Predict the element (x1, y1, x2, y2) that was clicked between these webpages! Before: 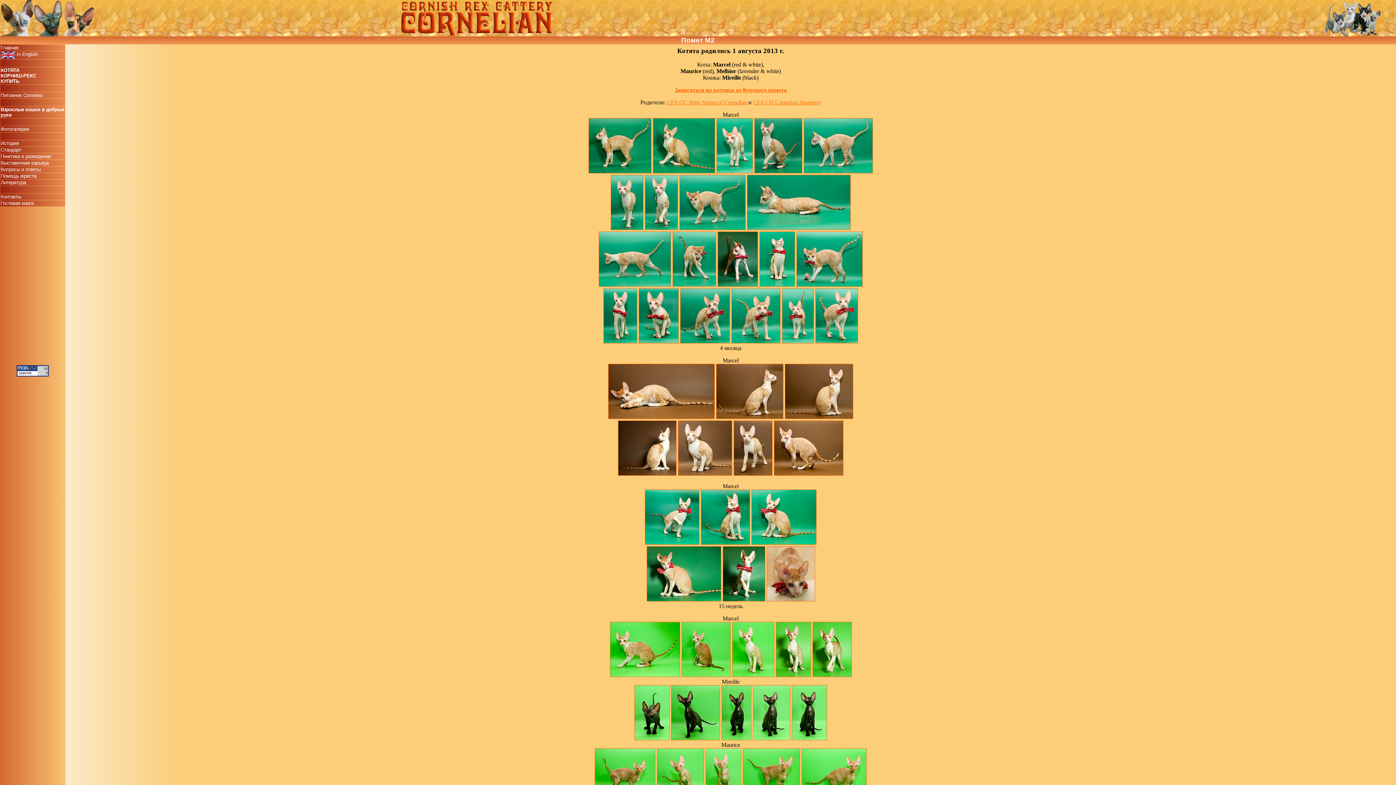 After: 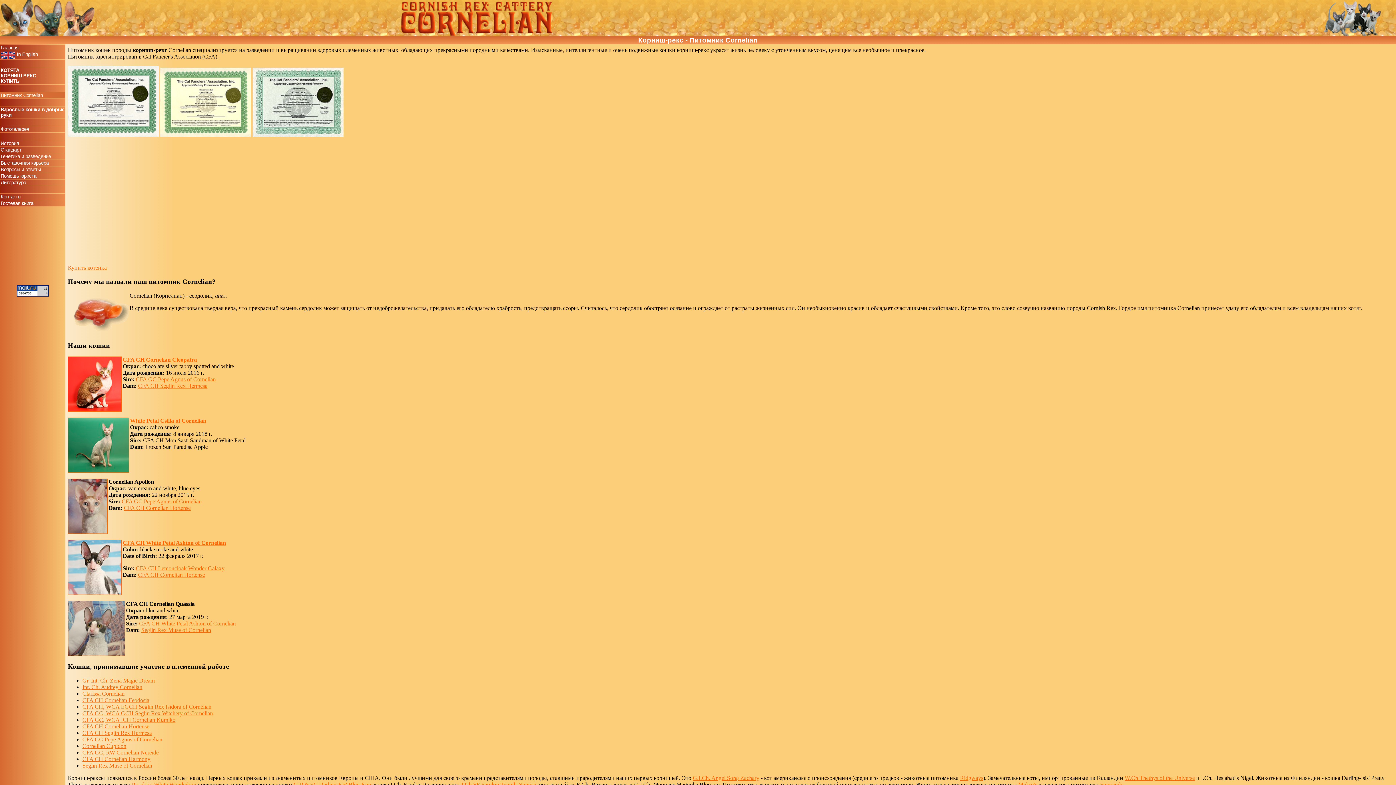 Action: bbox: (0, 92, 64, 98) label: Питомник Cornelian